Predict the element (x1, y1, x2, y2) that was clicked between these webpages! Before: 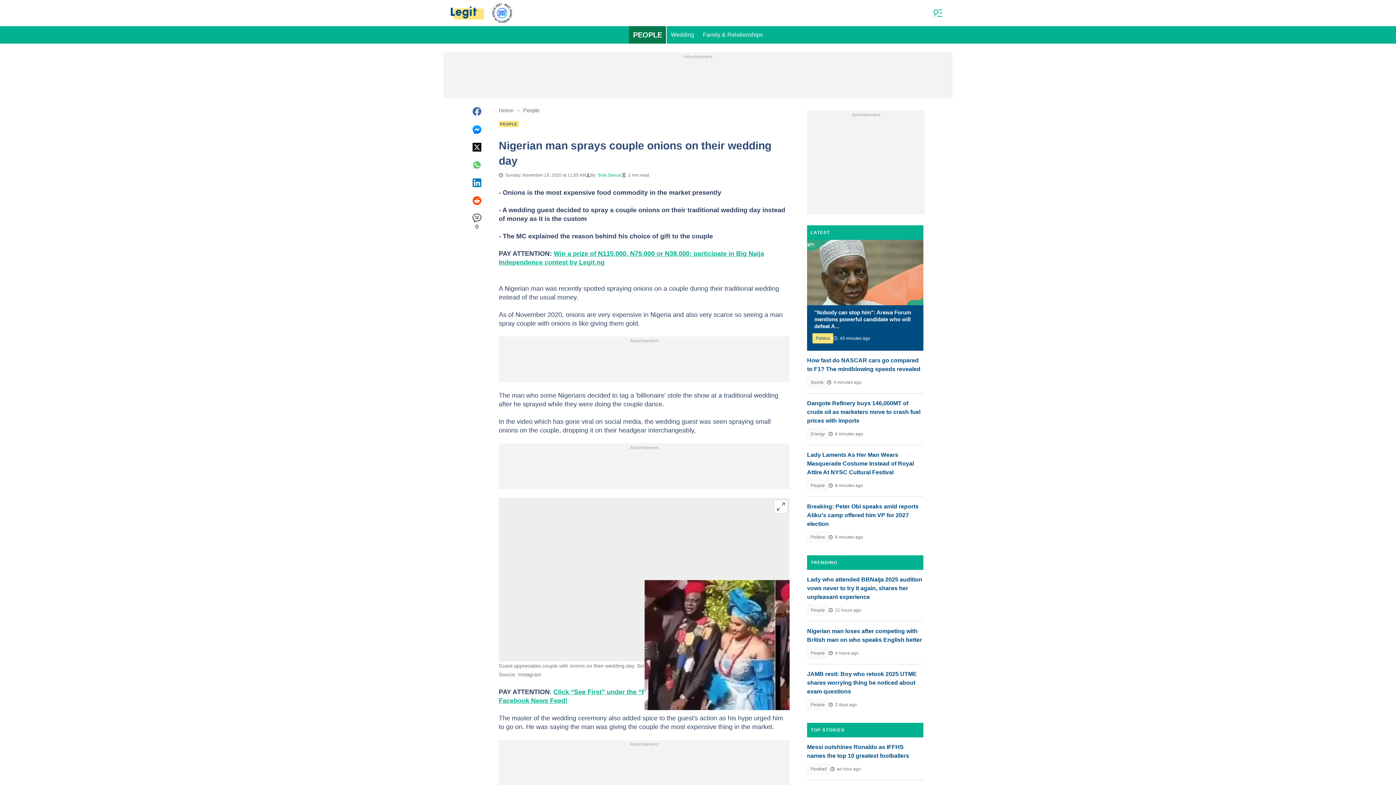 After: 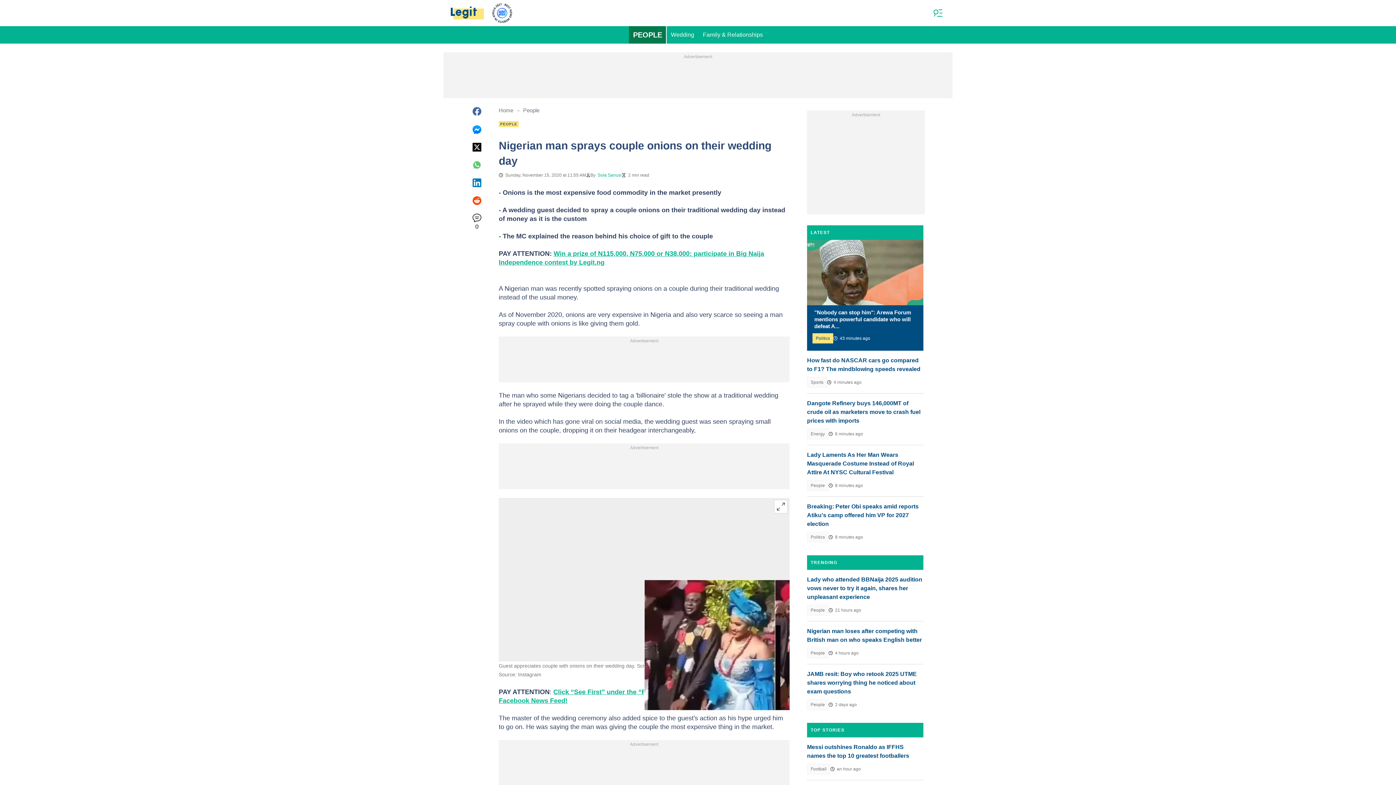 Action: bbox: (472, 160, 481, 169)